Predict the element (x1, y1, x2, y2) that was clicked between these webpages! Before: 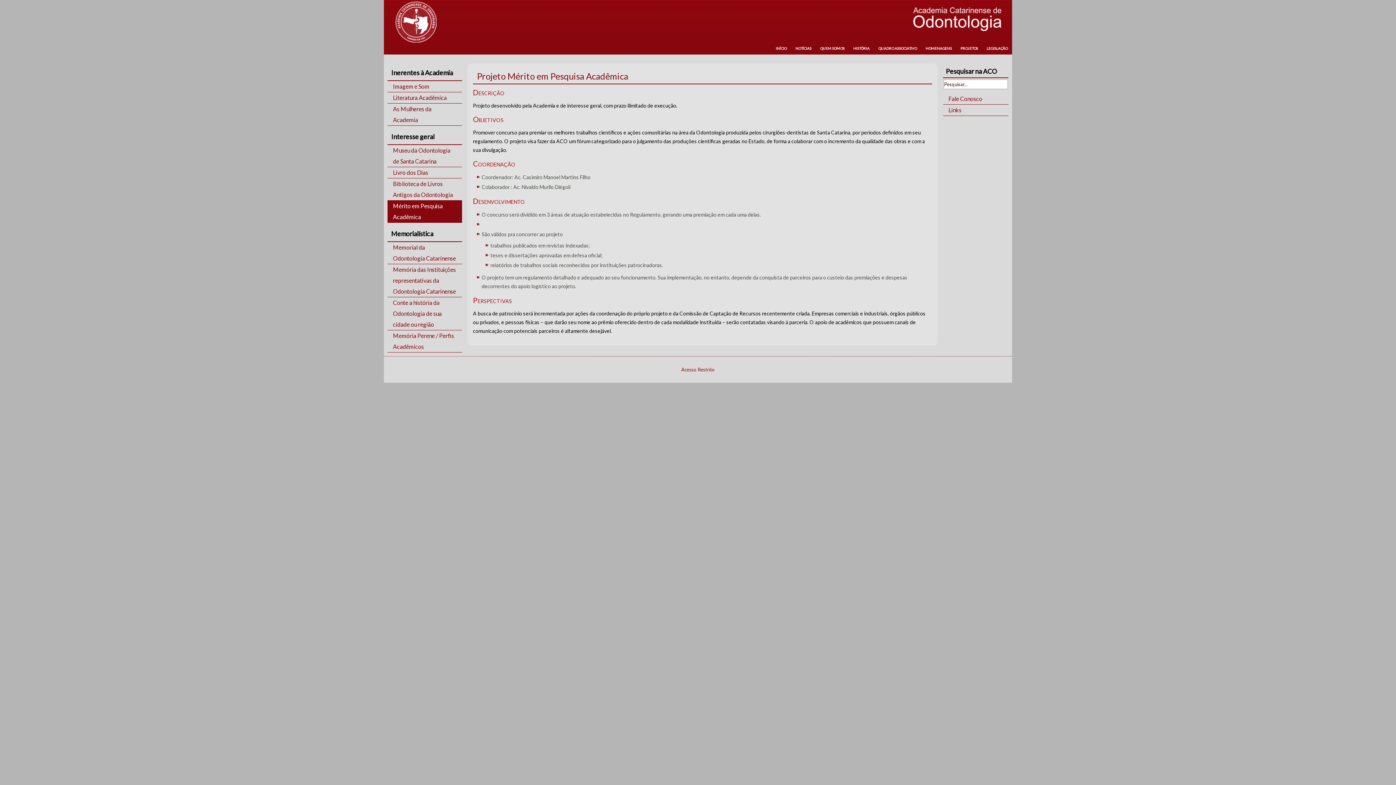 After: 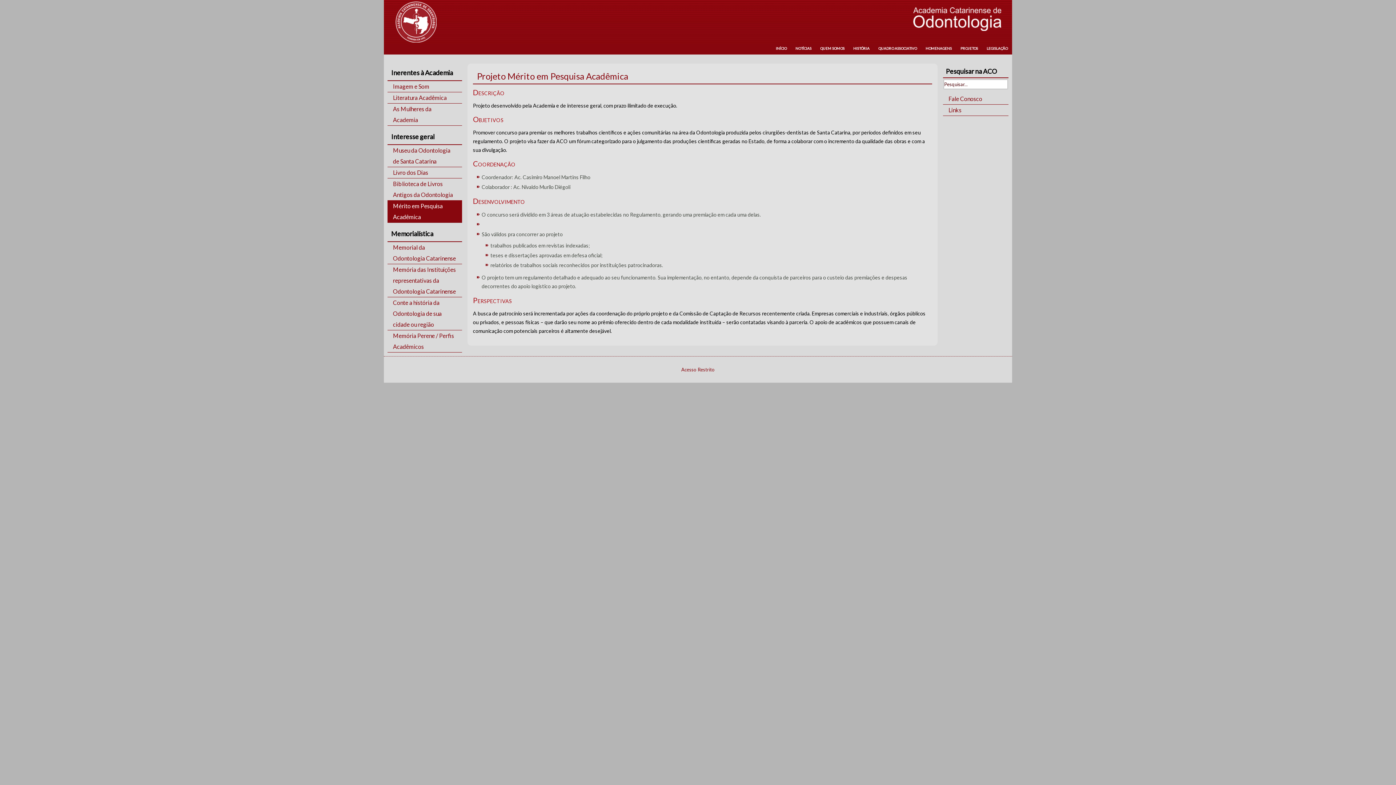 Action: label: Projeto Mérito em Pesquisa Acadêmica bbox: (477, 70, 628, 81)